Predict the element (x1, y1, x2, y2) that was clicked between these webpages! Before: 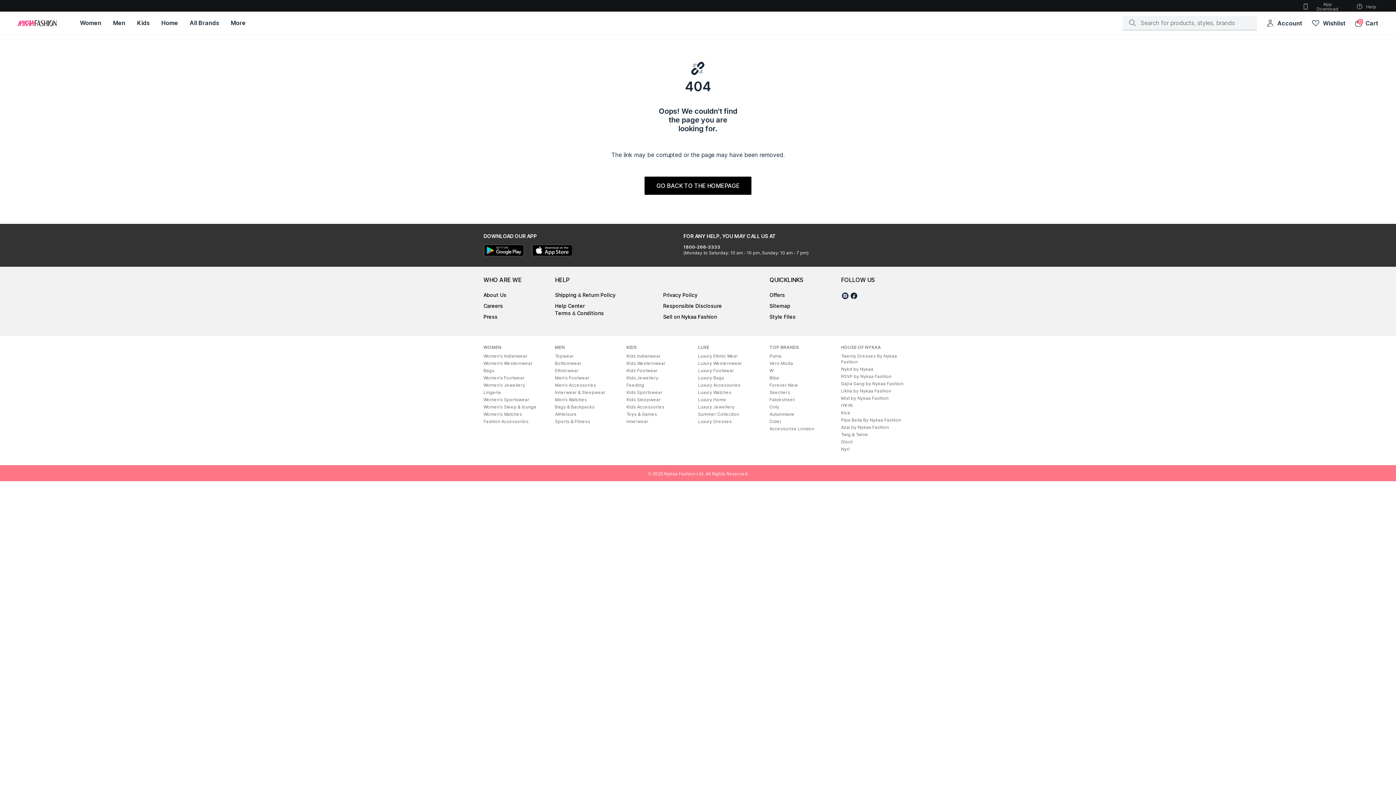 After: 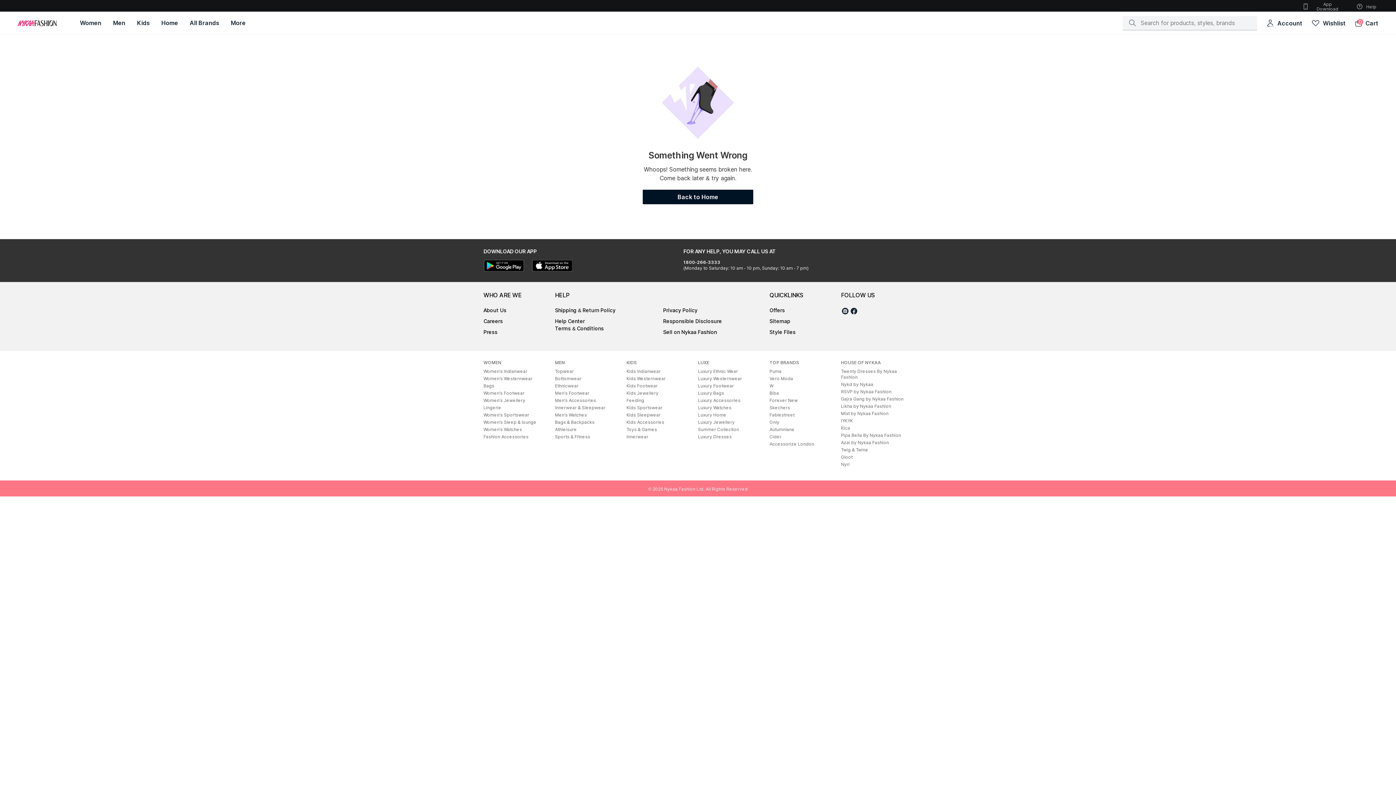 Action: bbox: (769, 375, 779, 380) label: Biba